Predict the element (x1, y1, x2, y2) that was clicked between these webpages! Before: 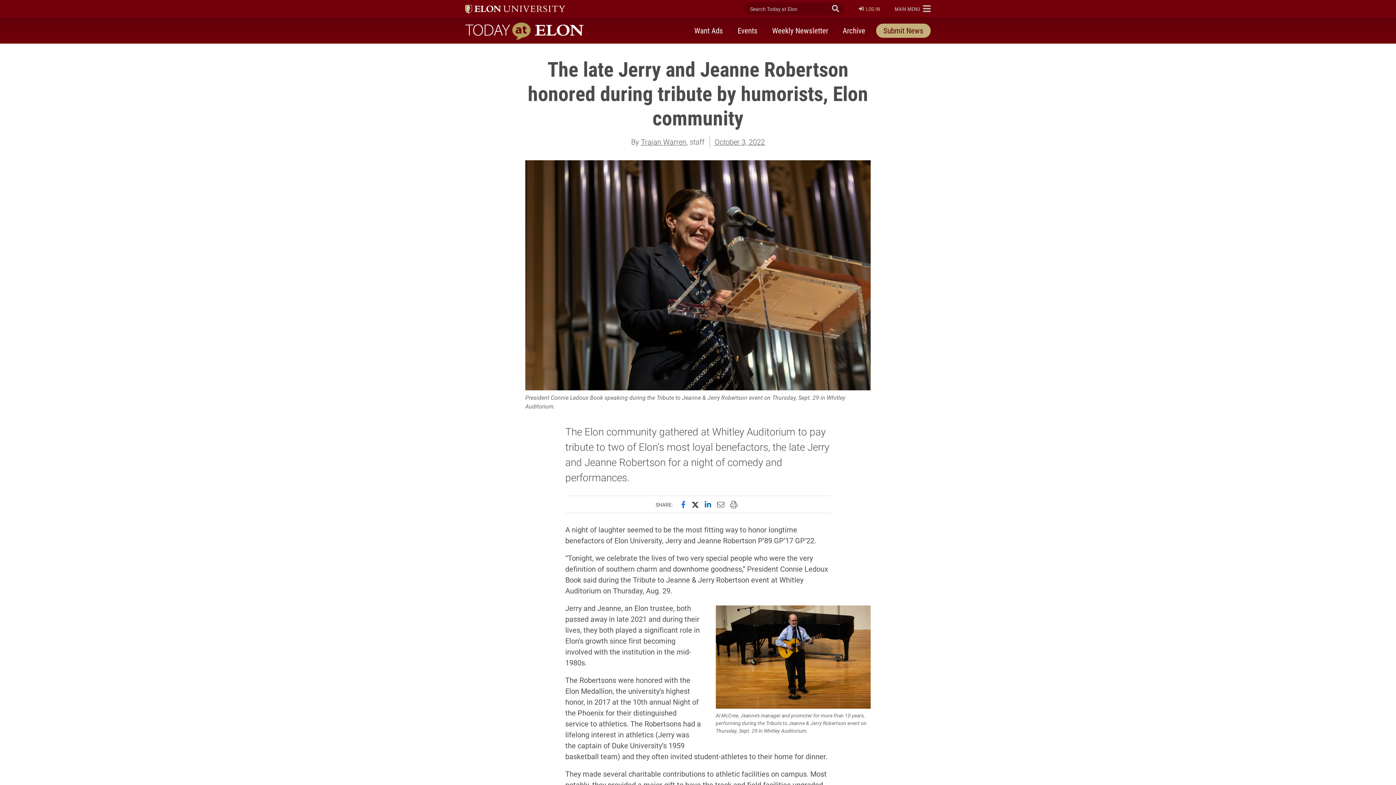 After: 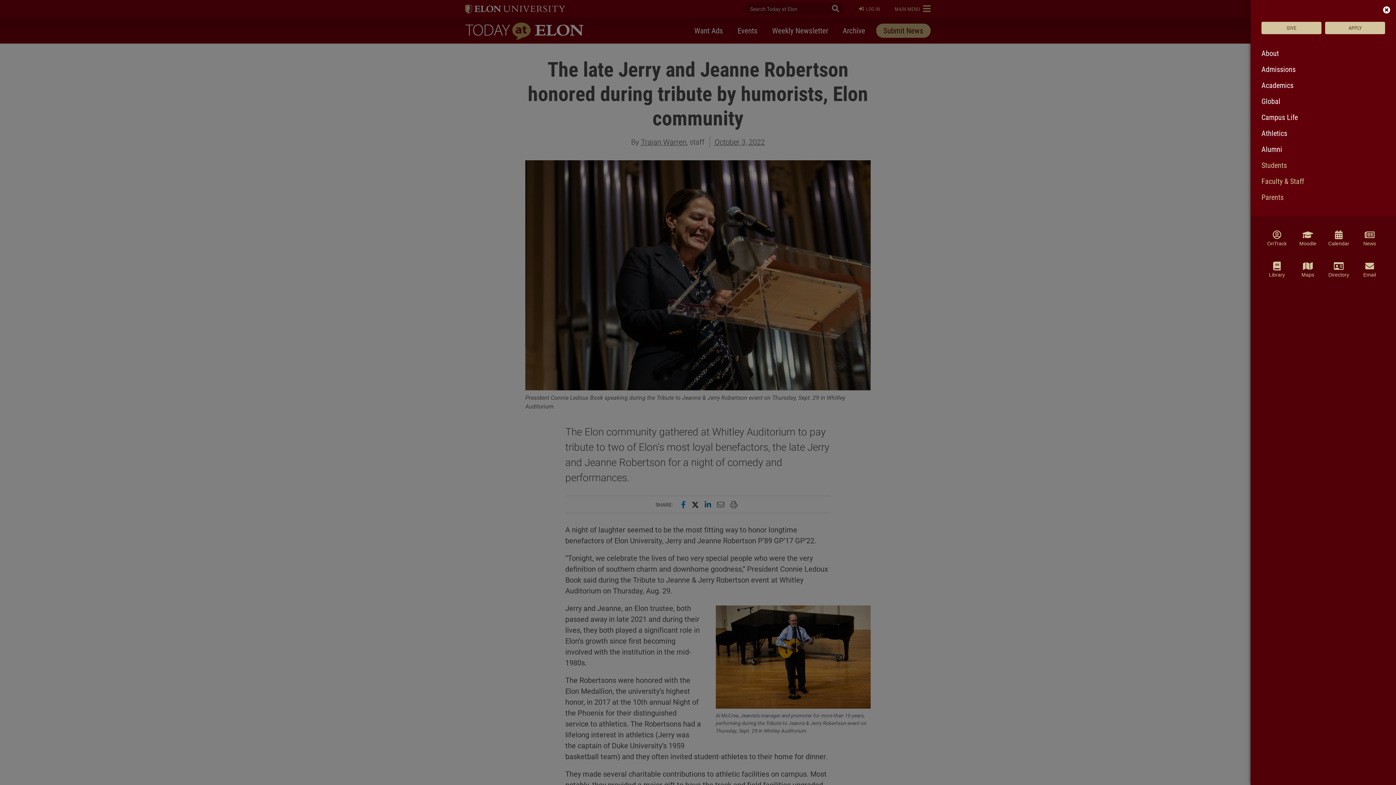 Action: bbox: (894, 4, 930, 13) label: ELON
MAIN MENU